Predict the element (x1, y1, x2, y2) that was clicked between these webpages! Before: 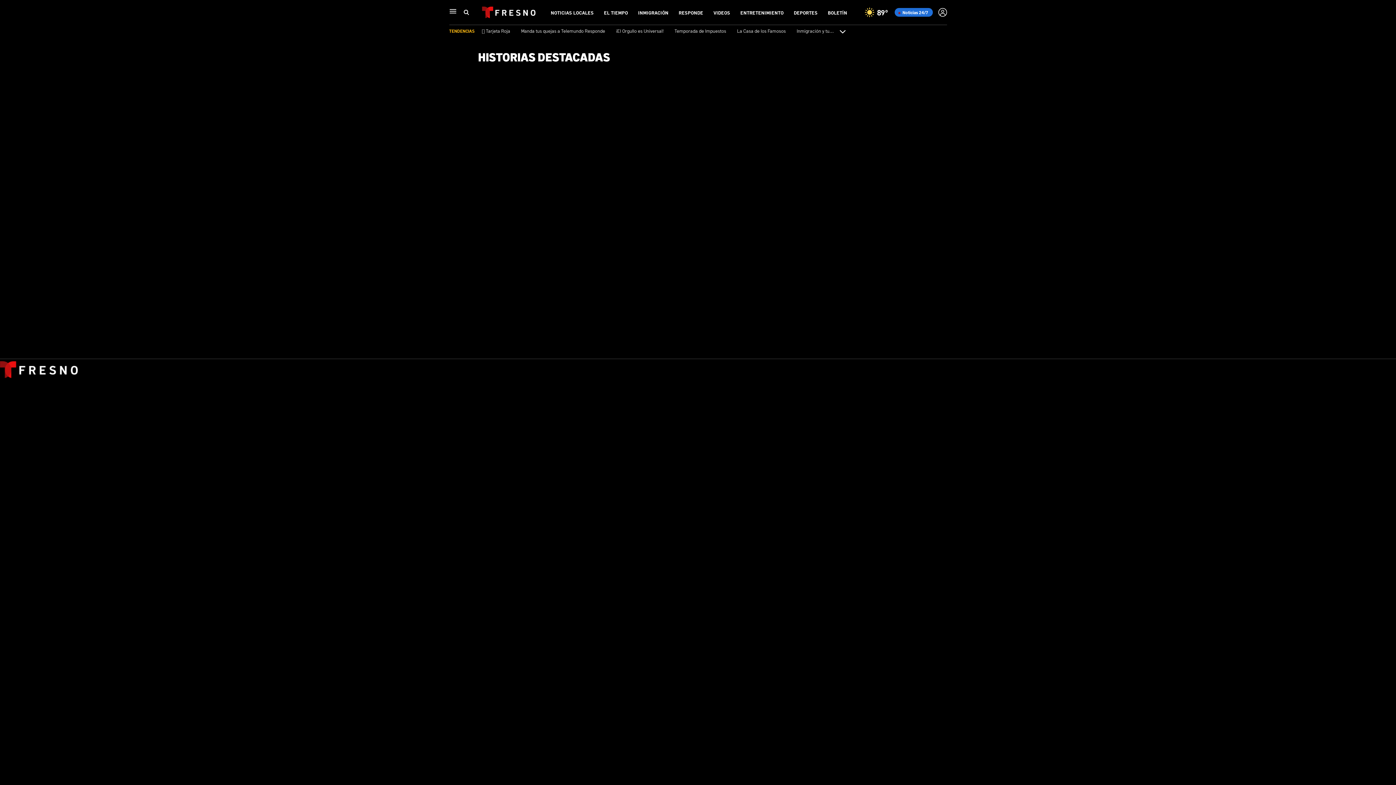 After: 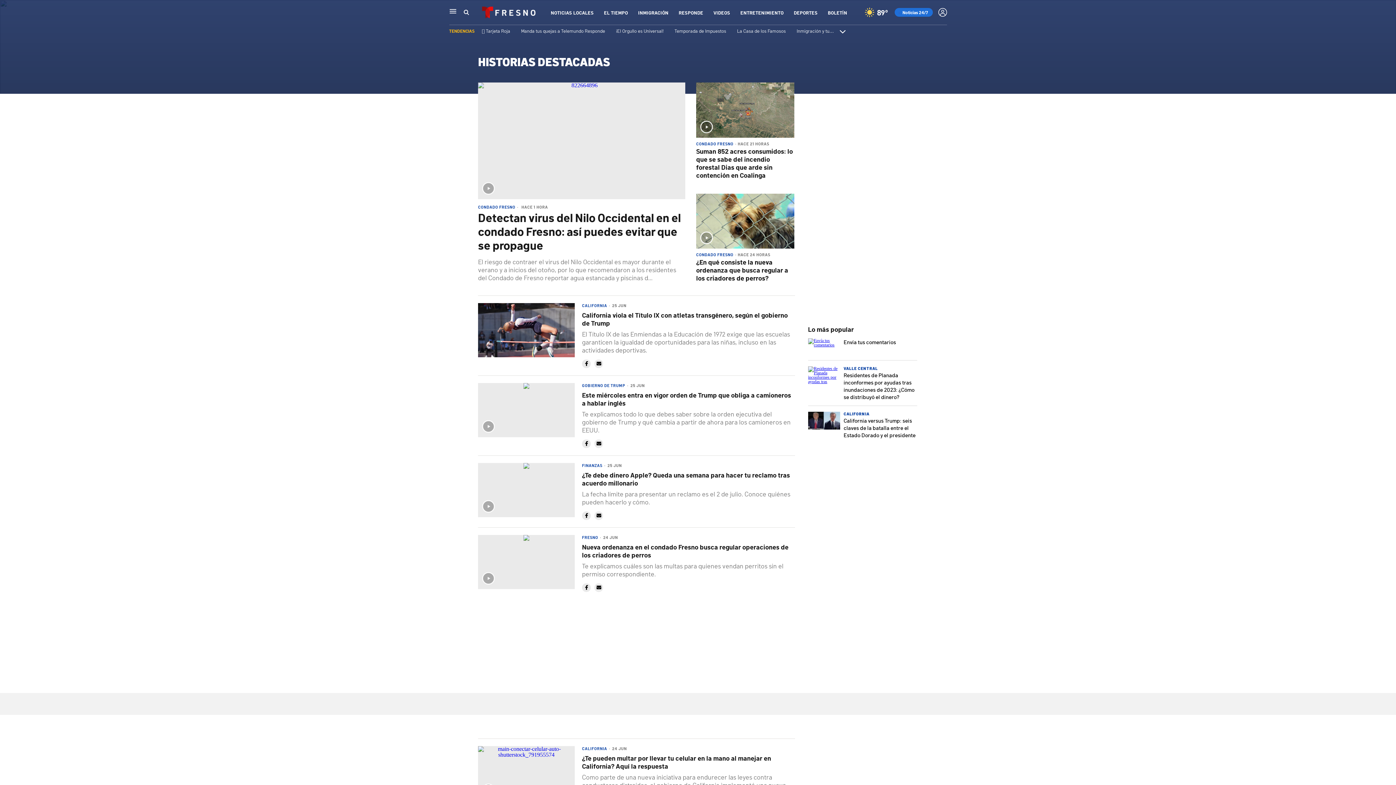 Action: label: HISTORIAS DESTACADAS bbox: (478, 52, 610, 60)